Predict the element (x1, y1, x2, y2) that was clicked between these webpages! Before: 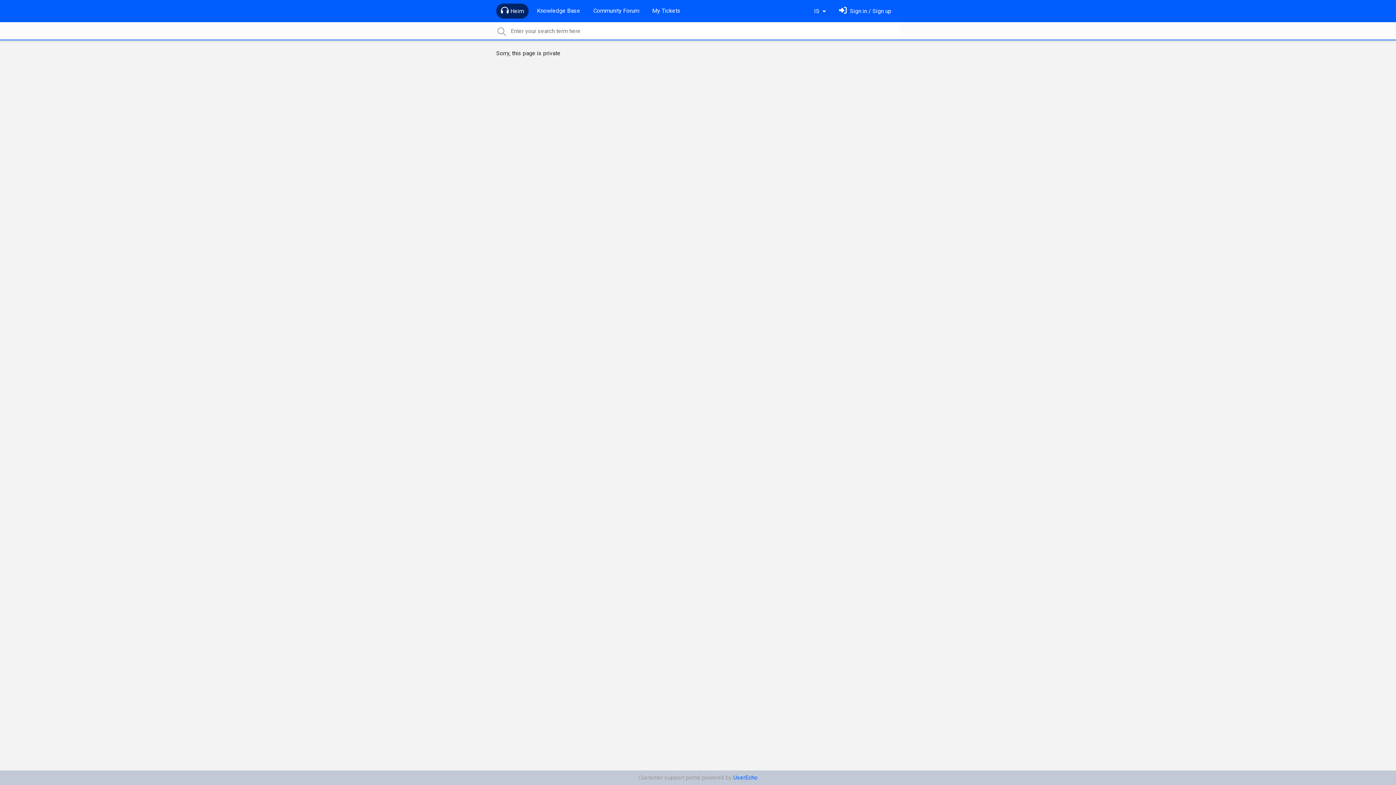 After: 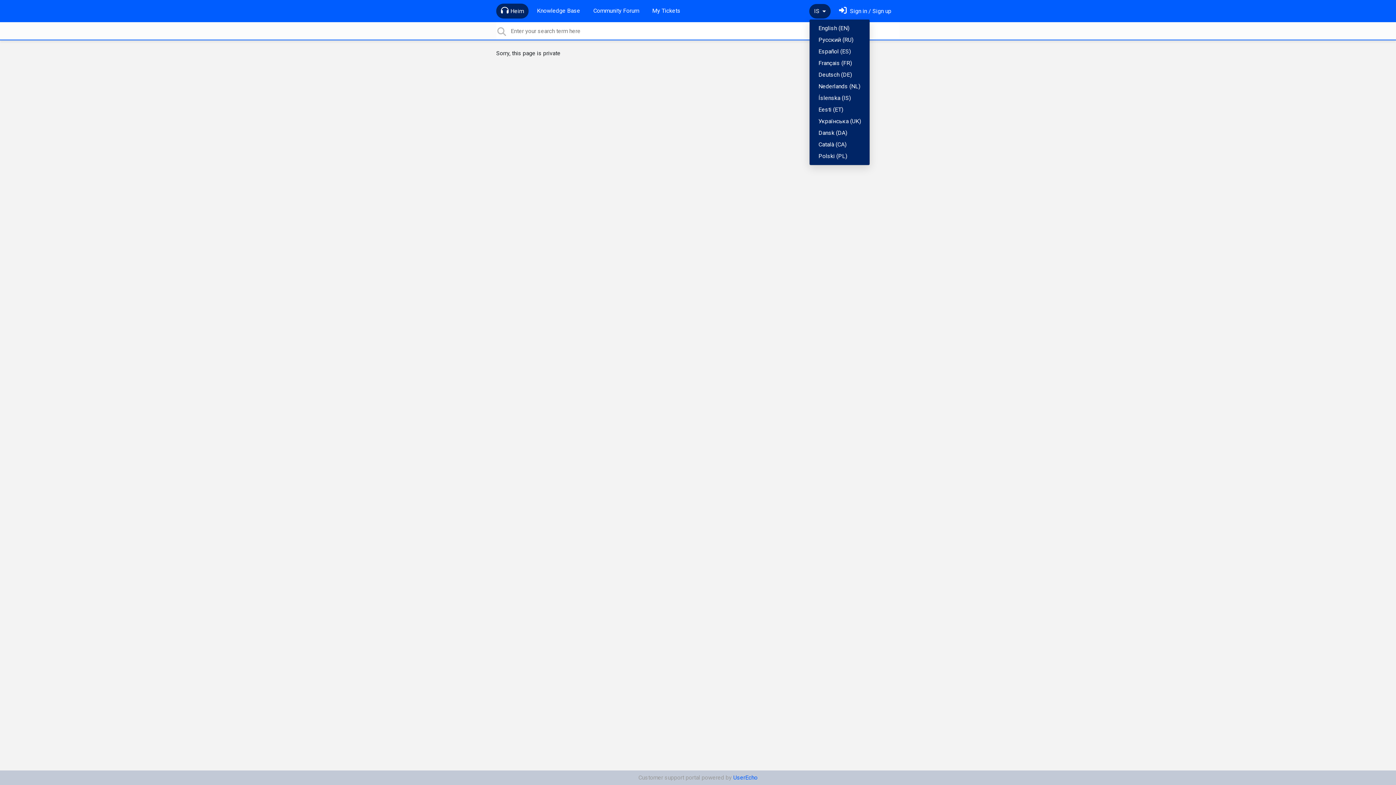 Action: bbox: (811, 3, 829, 18) label: IS 